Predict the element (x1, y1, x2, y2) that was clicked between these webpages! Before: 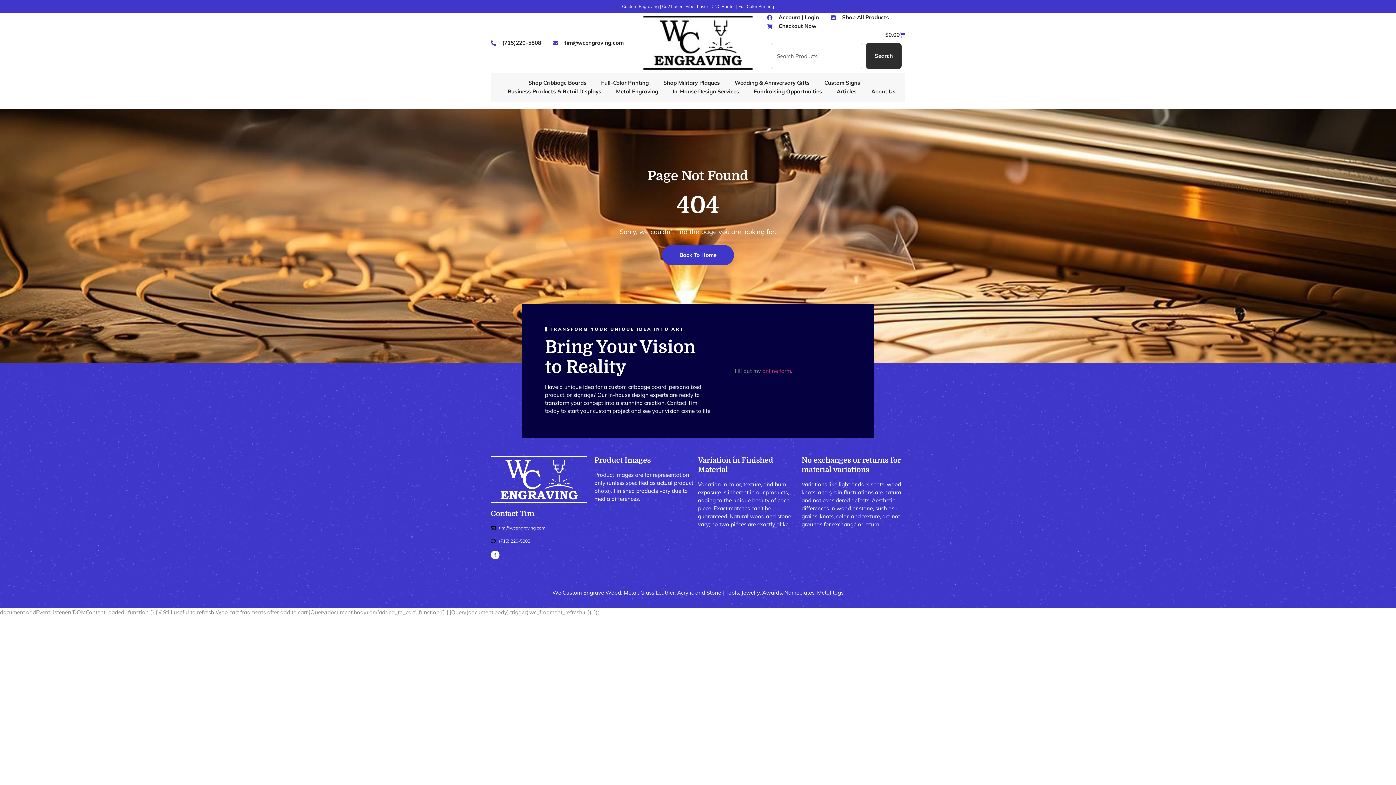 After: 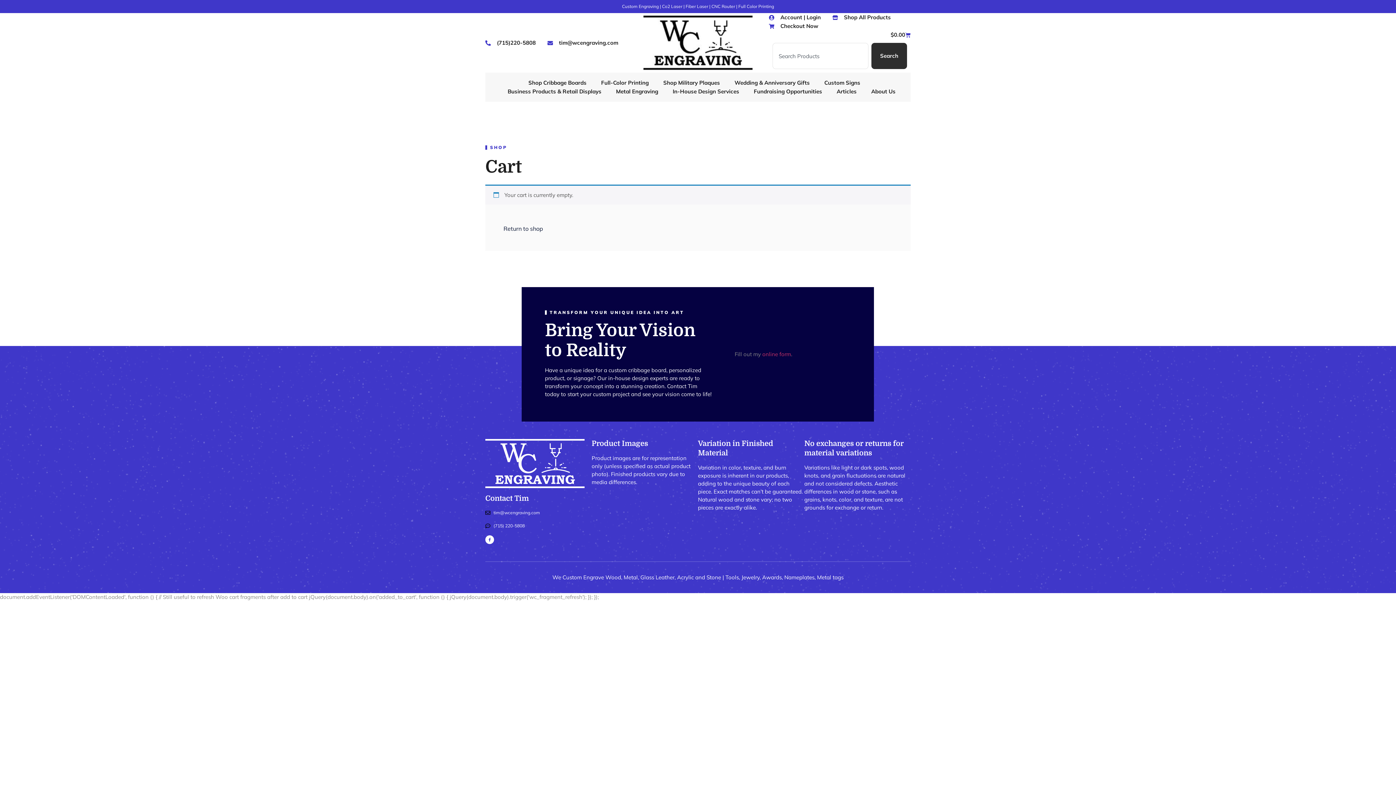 Action: bbox: (767, 21, 816, 30) label: Checkout Now